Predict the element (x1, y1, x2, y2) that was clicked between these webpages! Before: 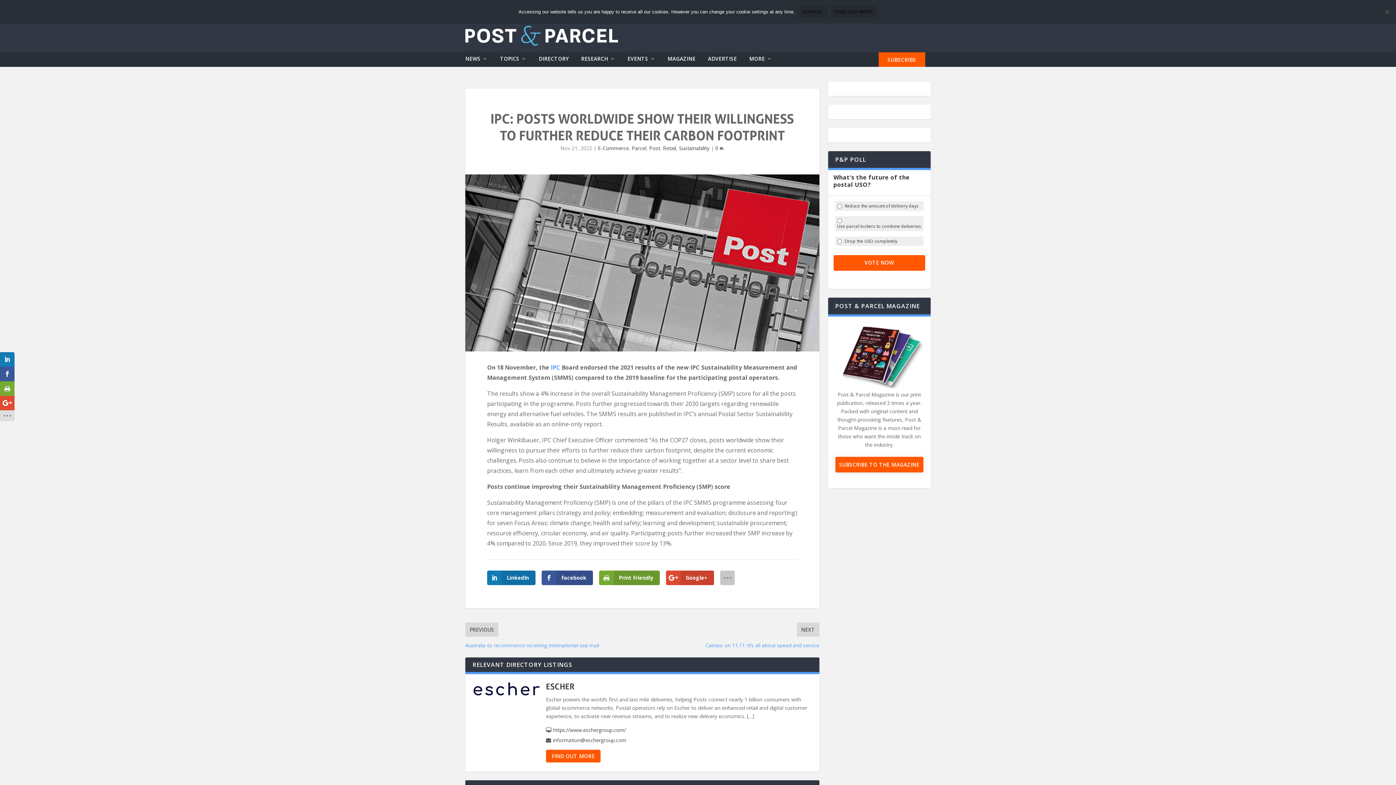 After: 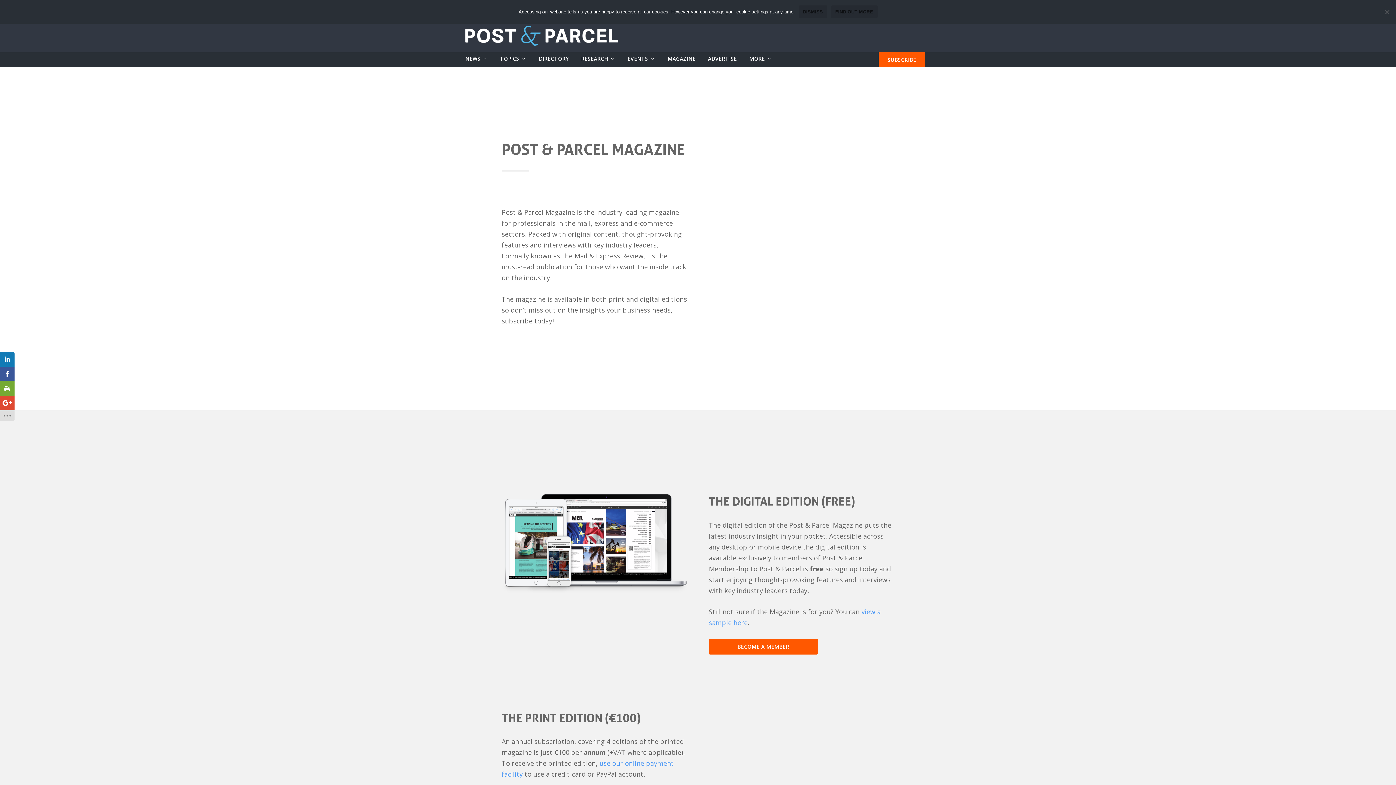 Action: bbox: (839, 461, 919, 468) label: SUBSCRIBE TO THE MAGAZINE